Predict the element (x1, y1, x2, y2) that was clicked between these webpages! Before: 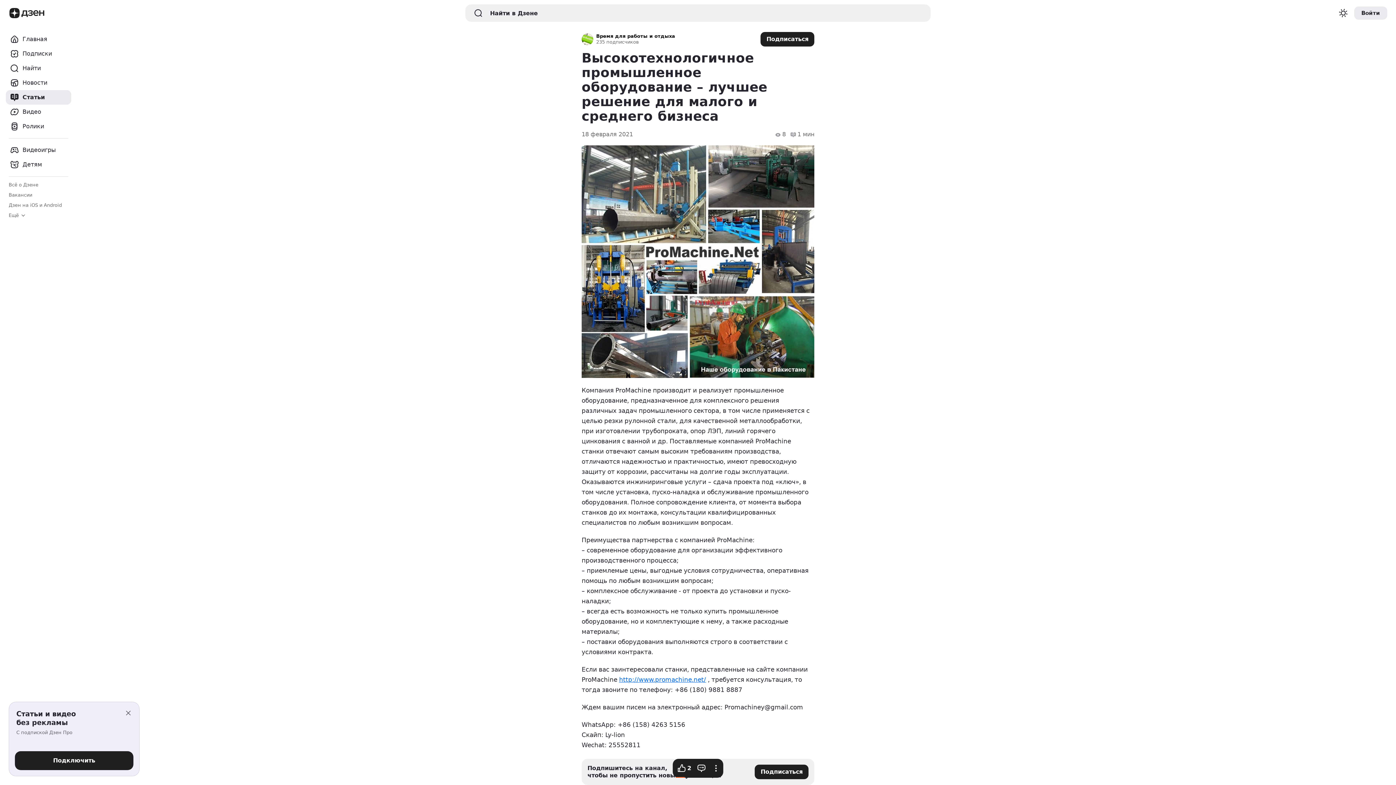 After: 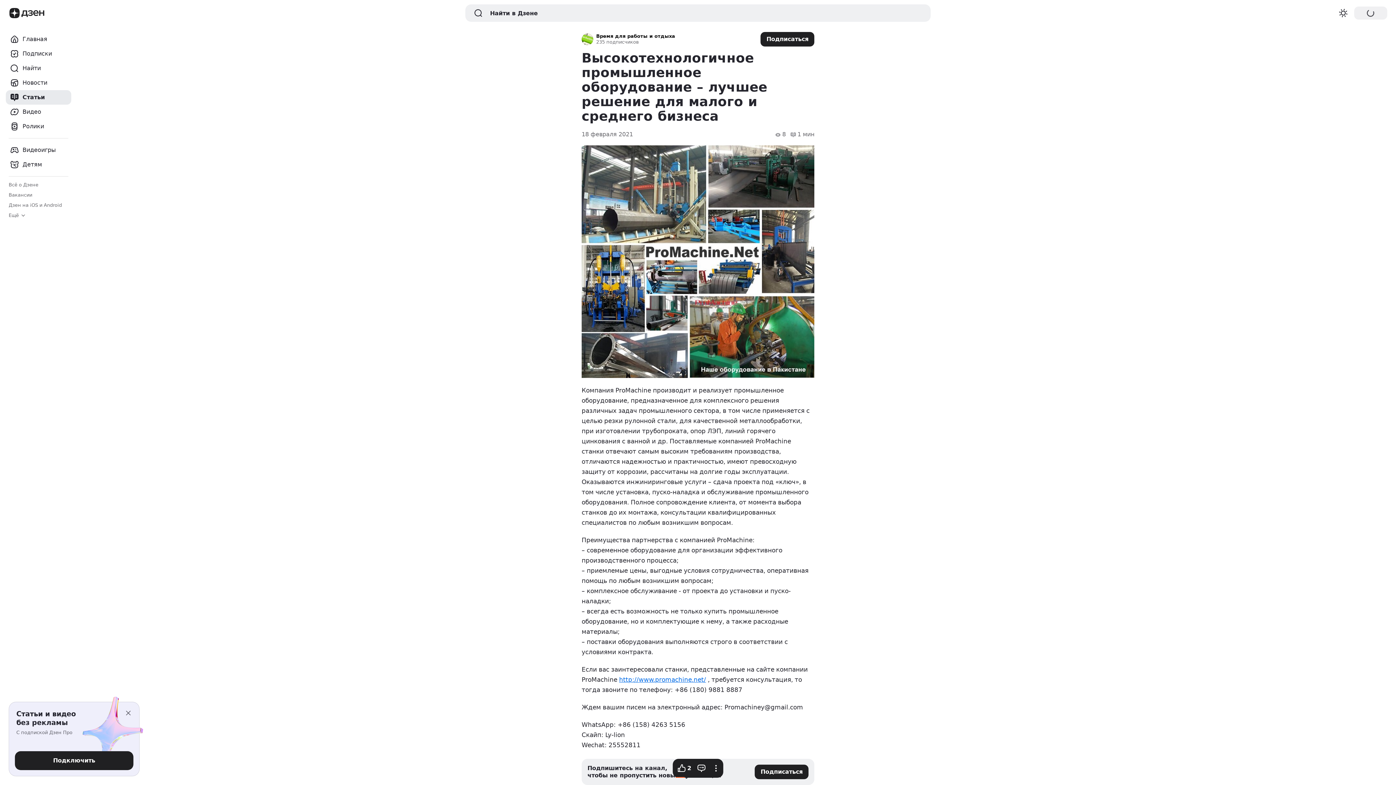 Action: label: Войти bbox: (1354, 6, 1387, 19)